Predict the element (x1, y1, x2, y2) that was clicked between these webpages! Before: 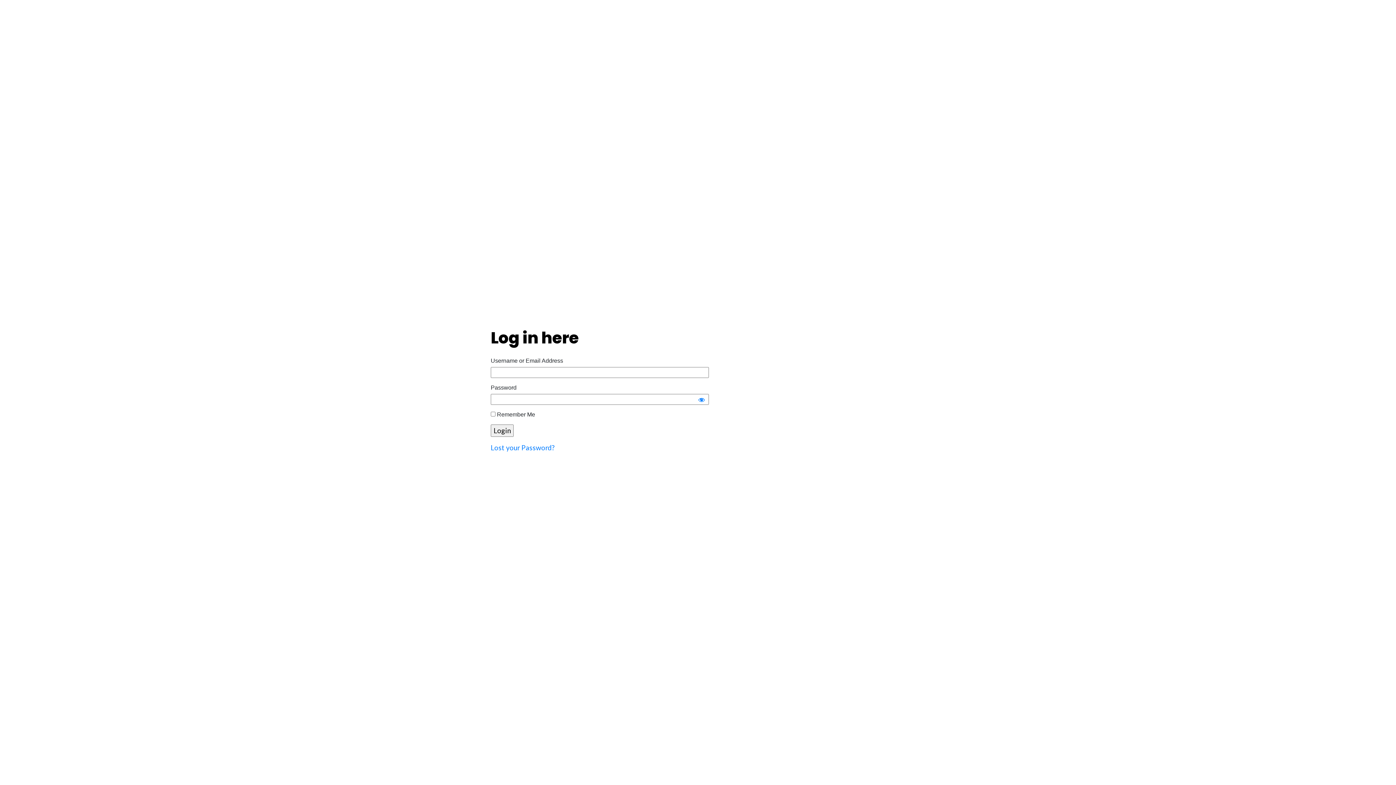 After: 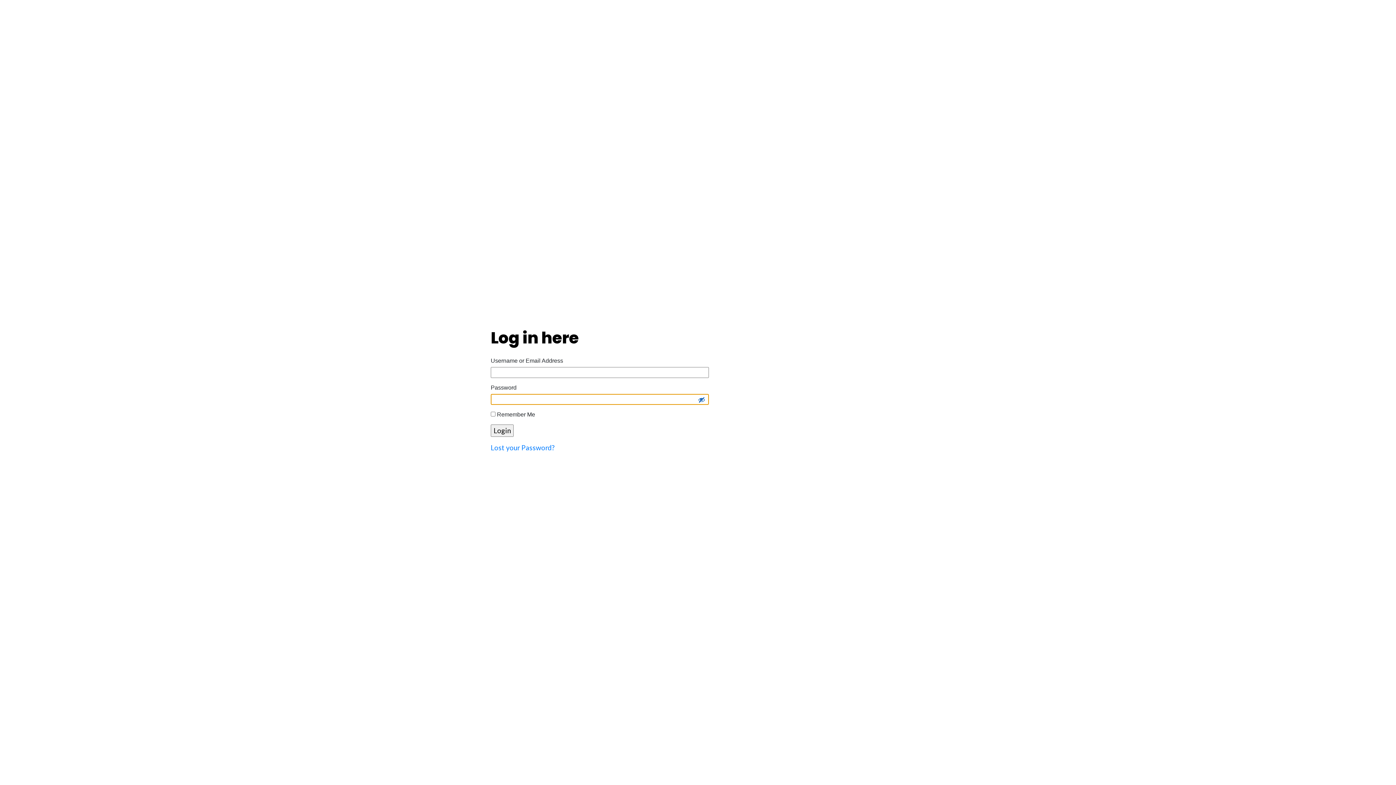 Action: bbox: (698, 396, 705, 403)